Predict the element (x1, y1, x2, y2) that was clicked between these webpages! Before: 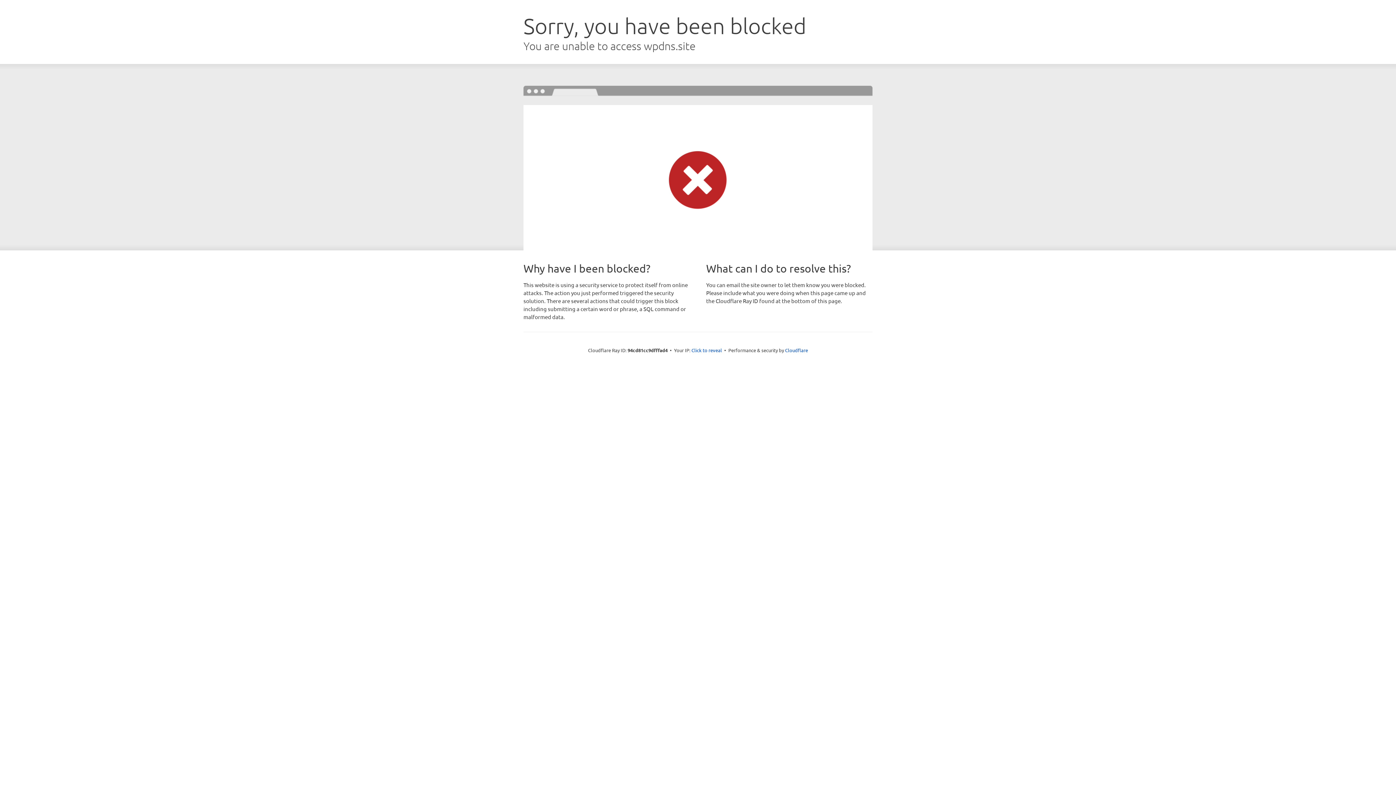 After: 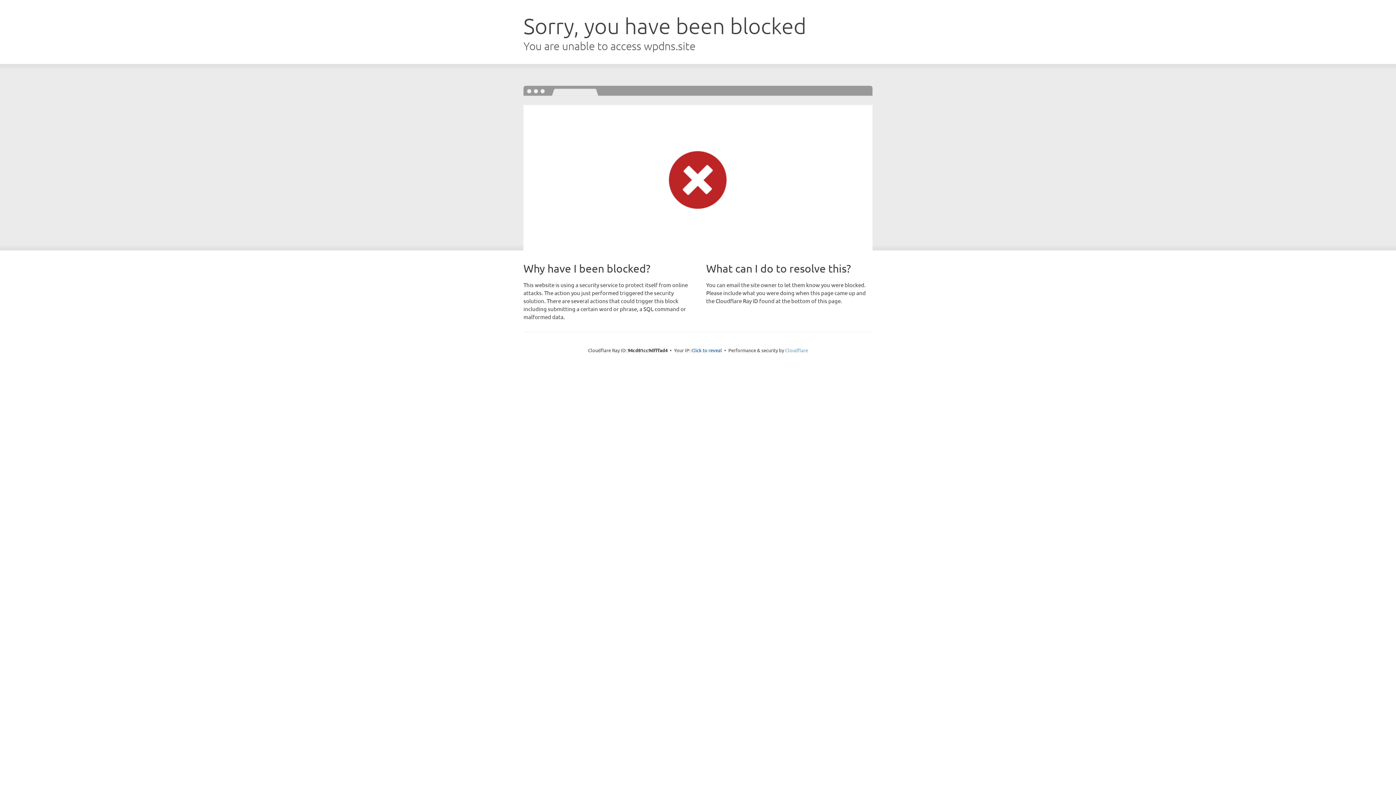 Action: label: Cloudflare bbox: (785, 347, 808, 353)